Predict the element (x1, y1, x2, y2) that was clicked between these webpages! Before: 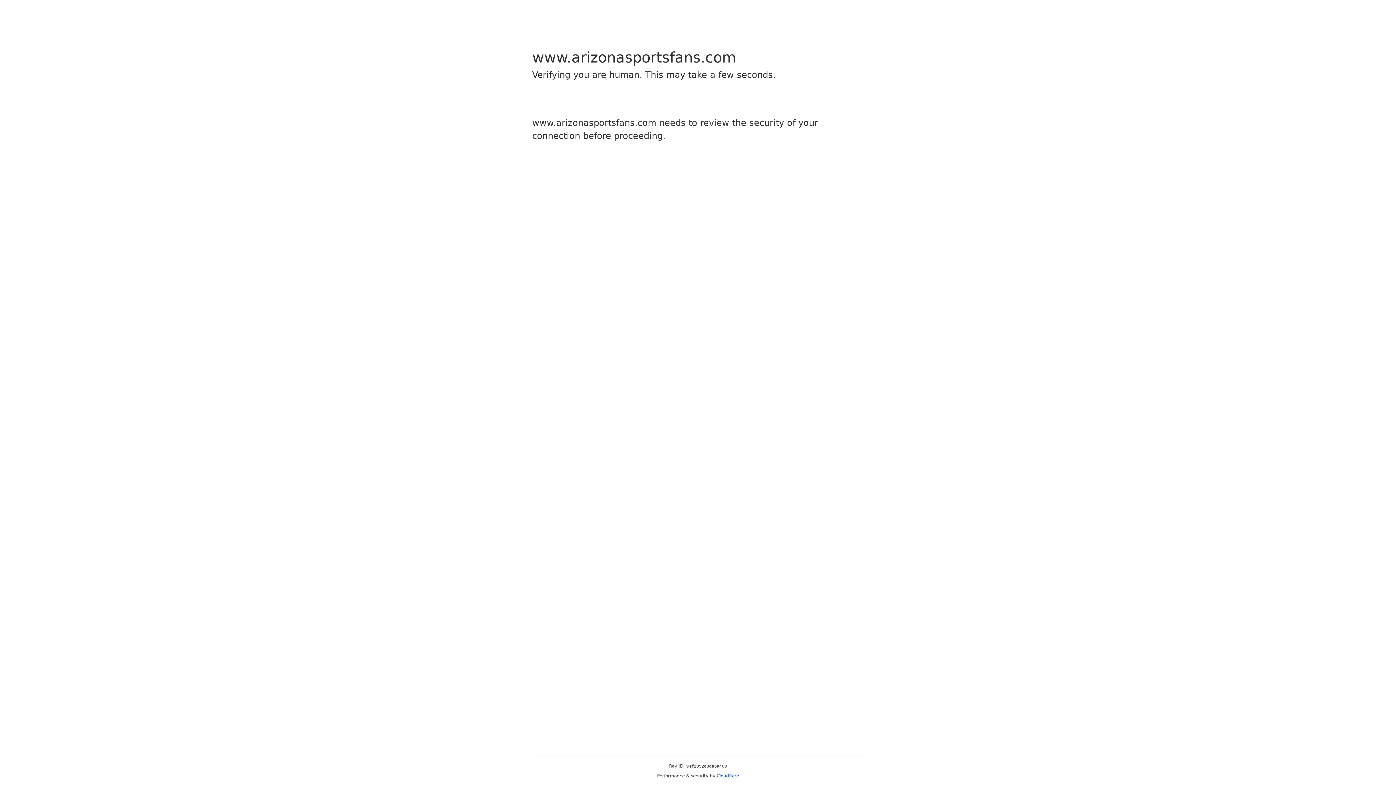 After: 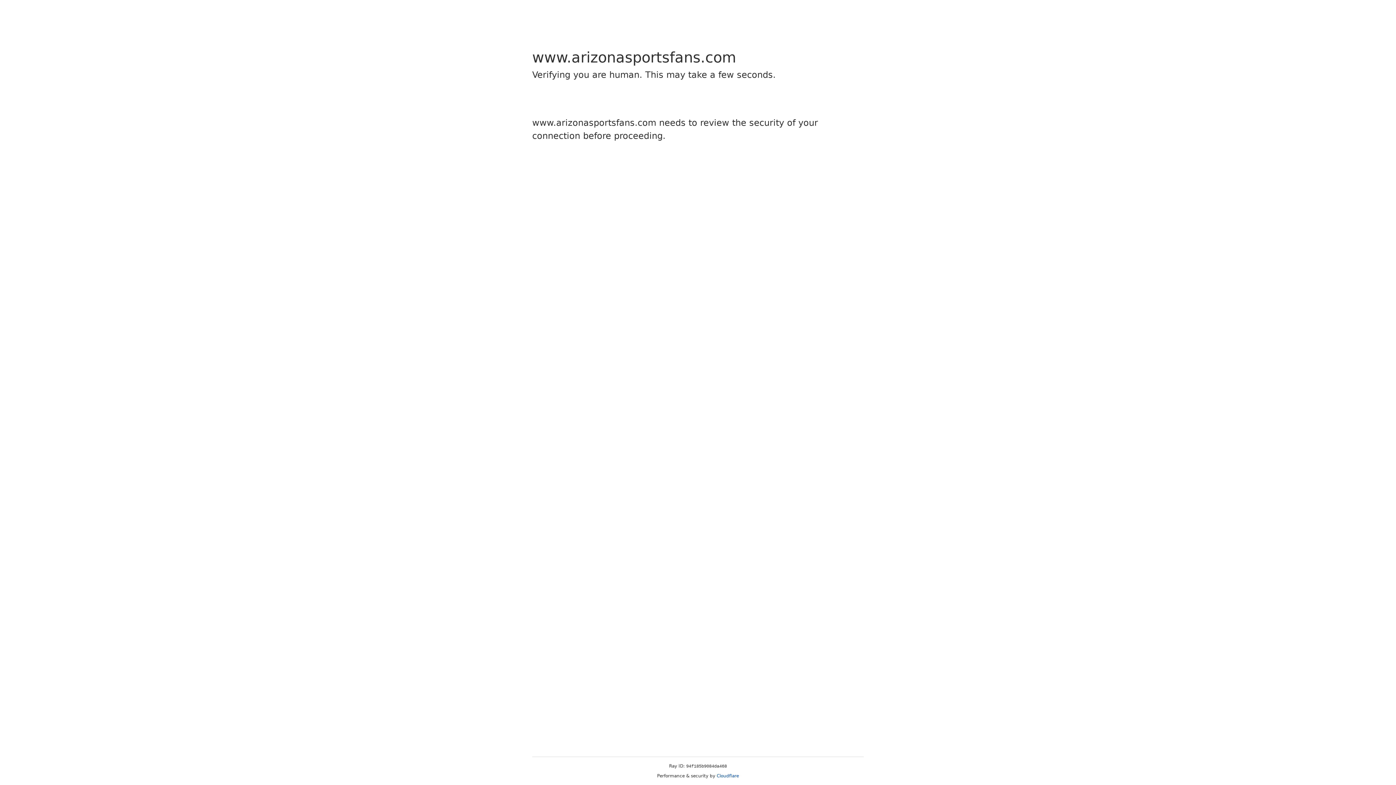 Action: bbox: (716, 773, 739, 778) label: Cloudflare